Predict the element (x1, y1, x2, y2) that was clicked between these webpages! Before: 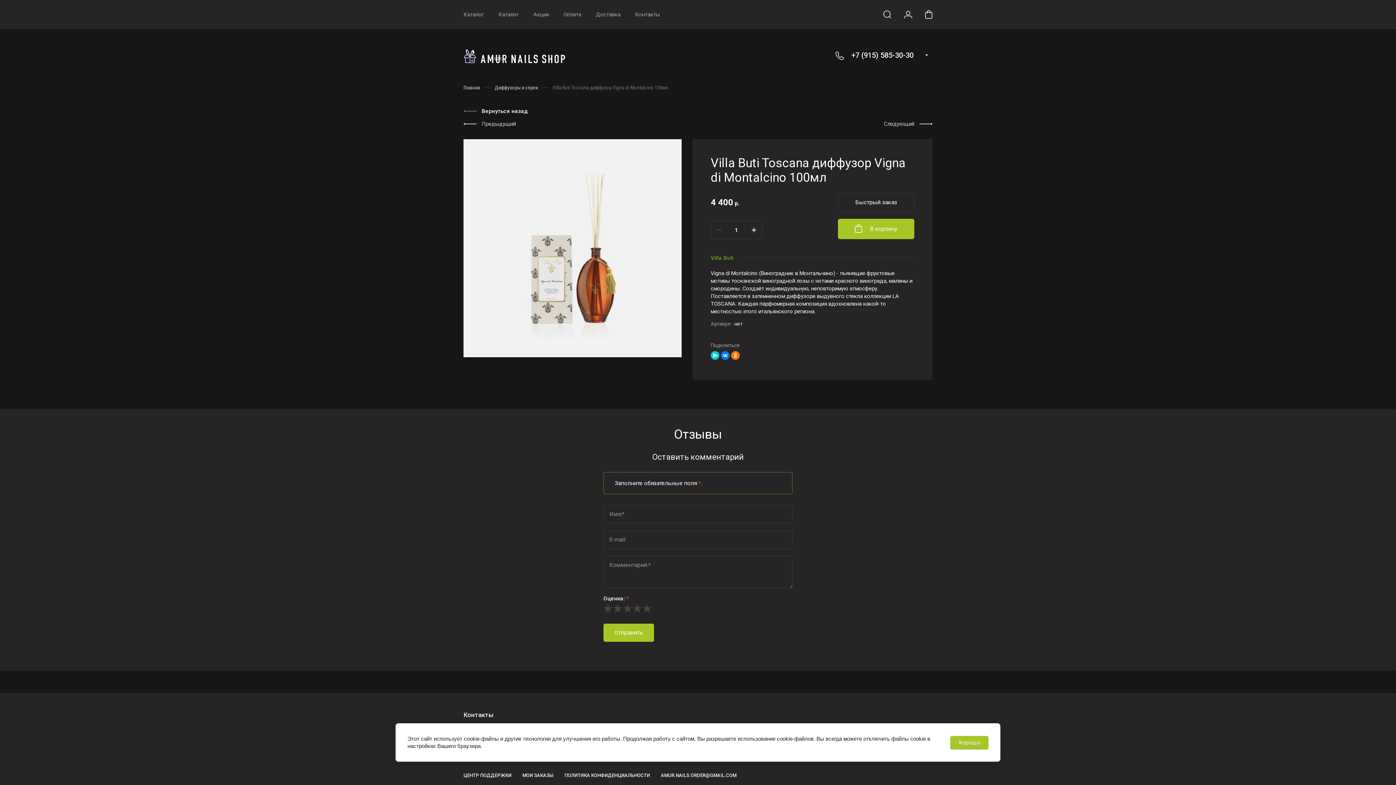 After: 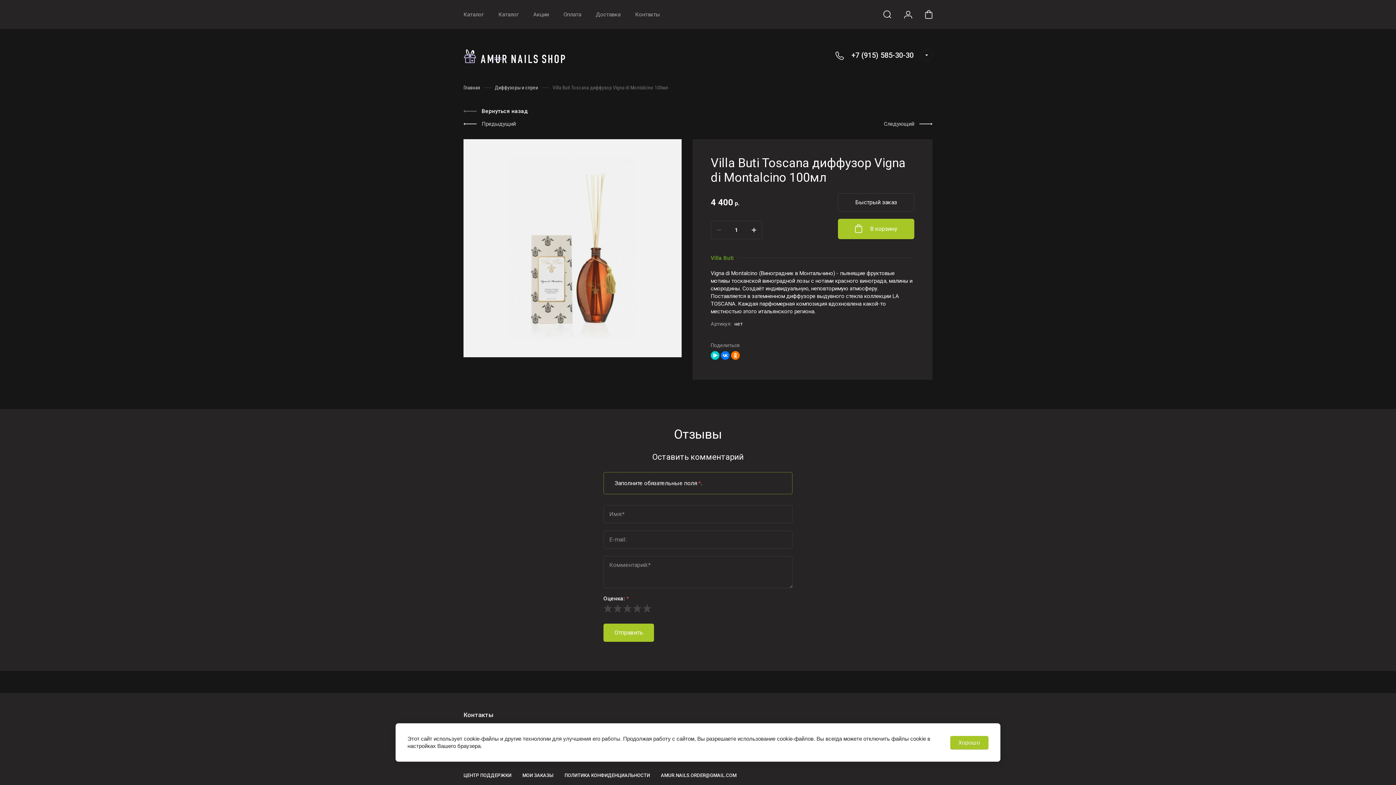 Action: label: +7 (915) 585-30-30 bbox: (851, 50, 913, 59)